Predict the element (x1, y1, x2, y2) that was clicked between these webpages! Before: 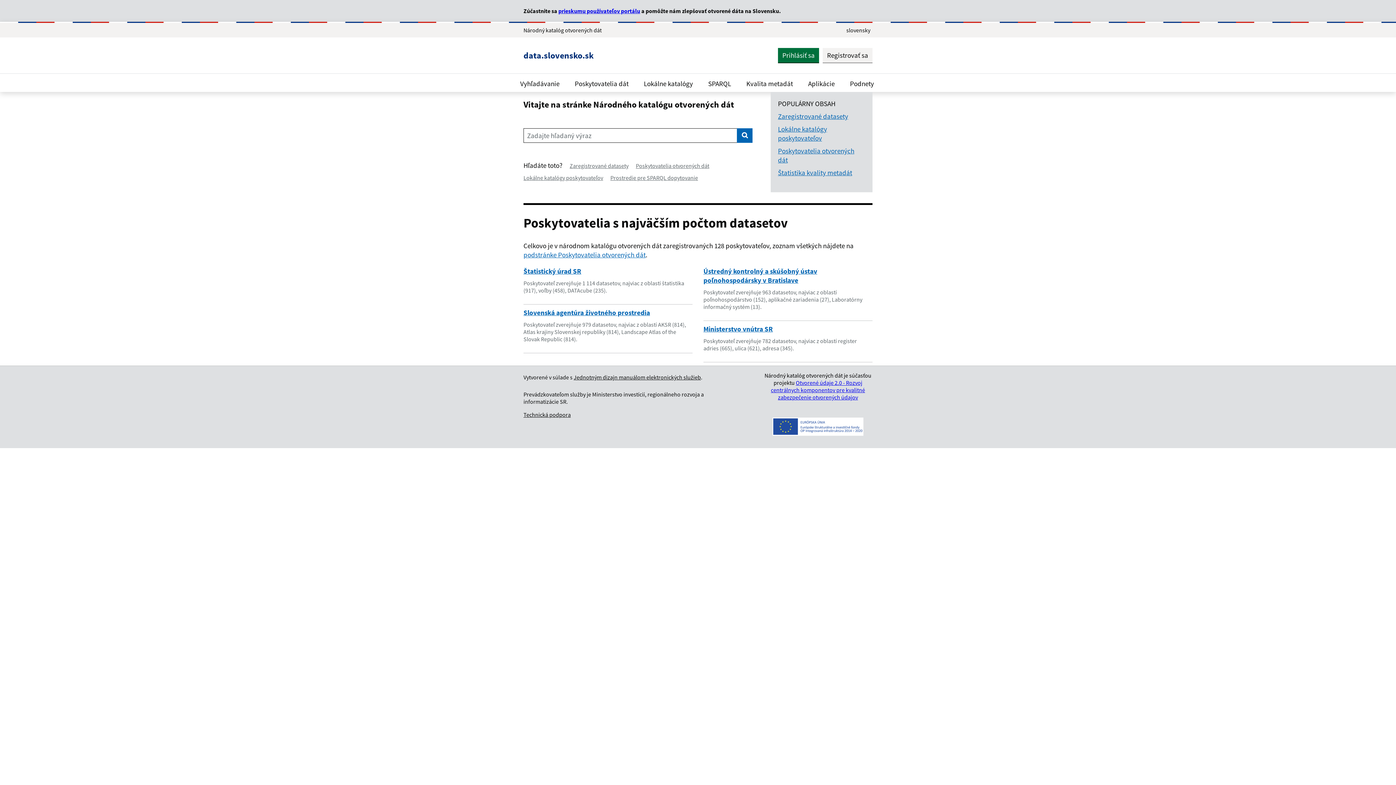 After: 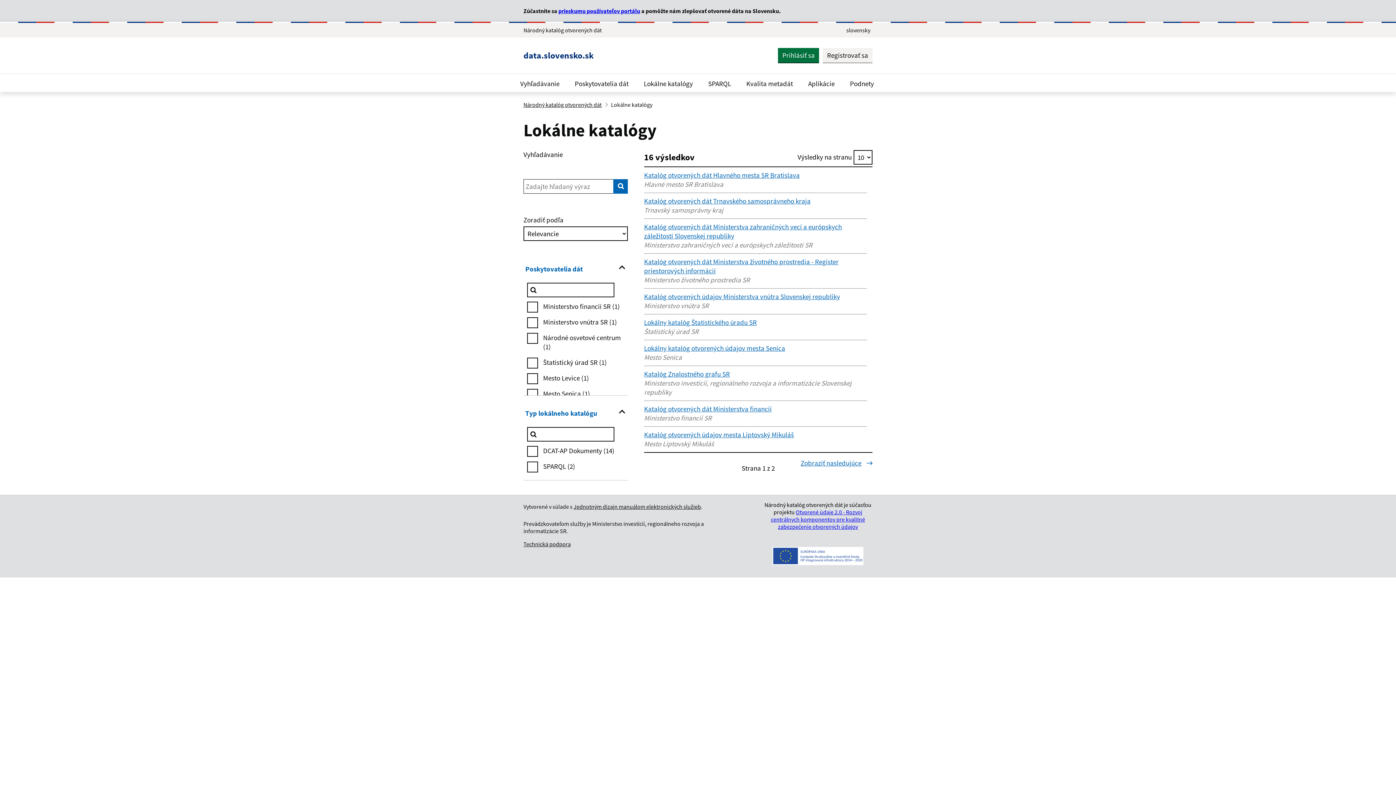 Action: bbox: (523, 174, 603, 181) label: Lokálne katalógy poskytovateľov